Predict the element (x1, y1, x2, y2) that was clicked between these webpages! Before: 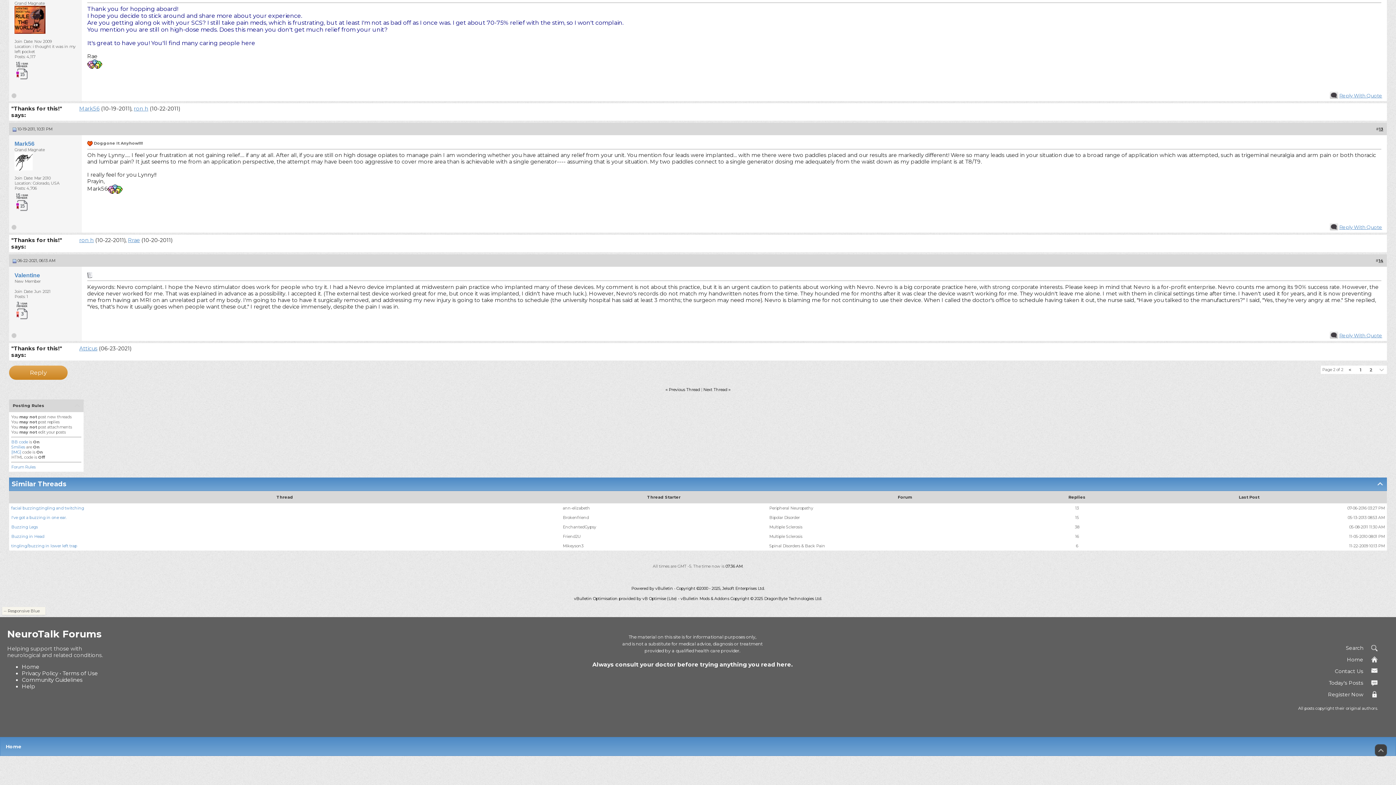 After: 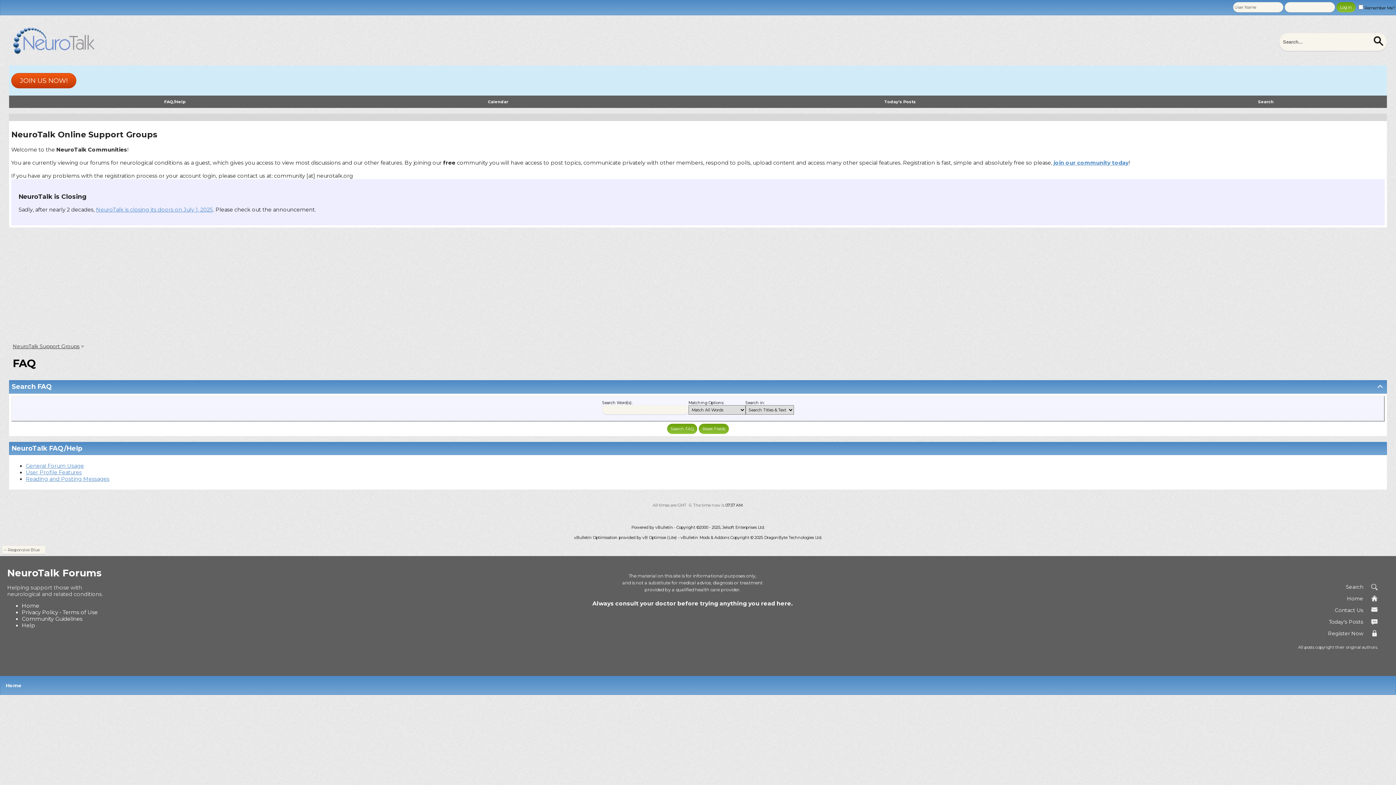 Action: label: Help bbox: (21, 683, 35, 690)